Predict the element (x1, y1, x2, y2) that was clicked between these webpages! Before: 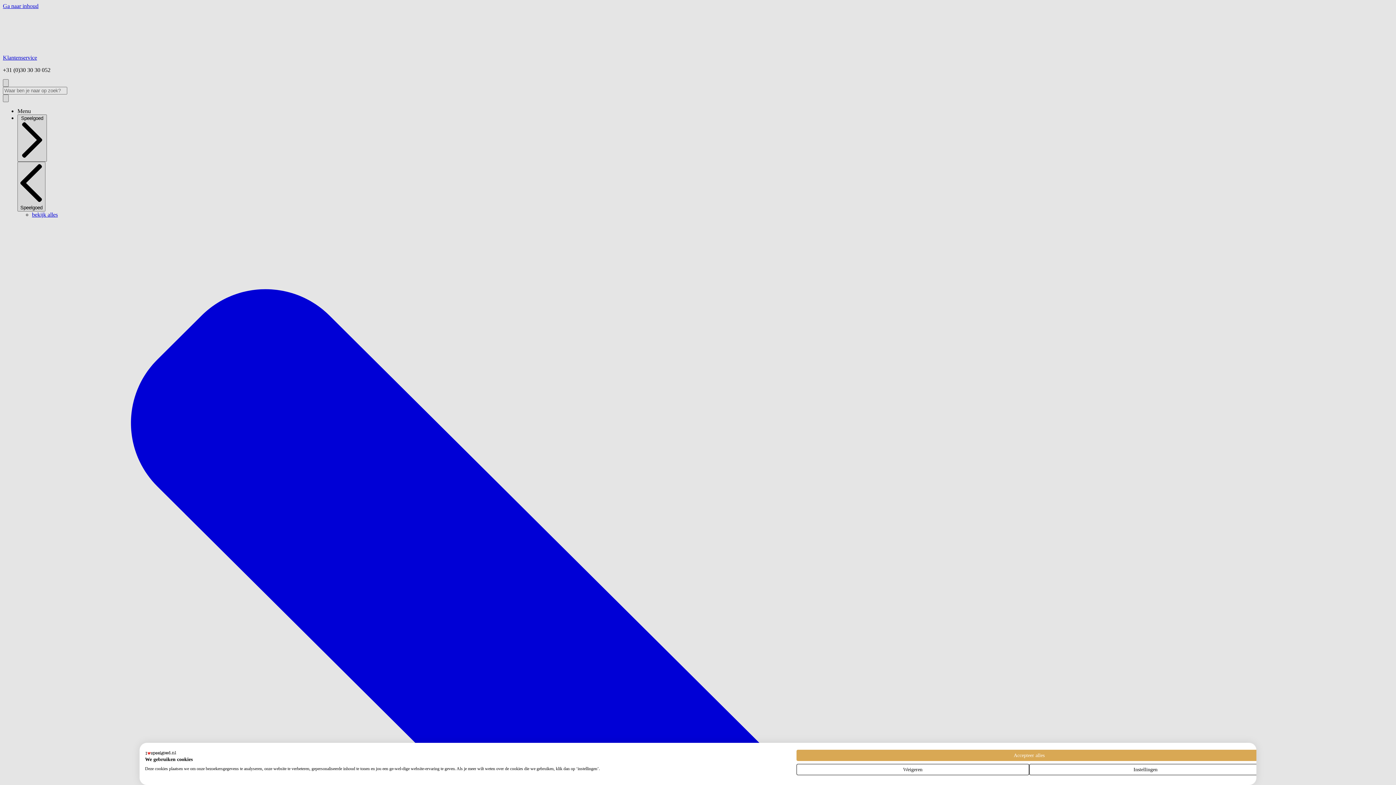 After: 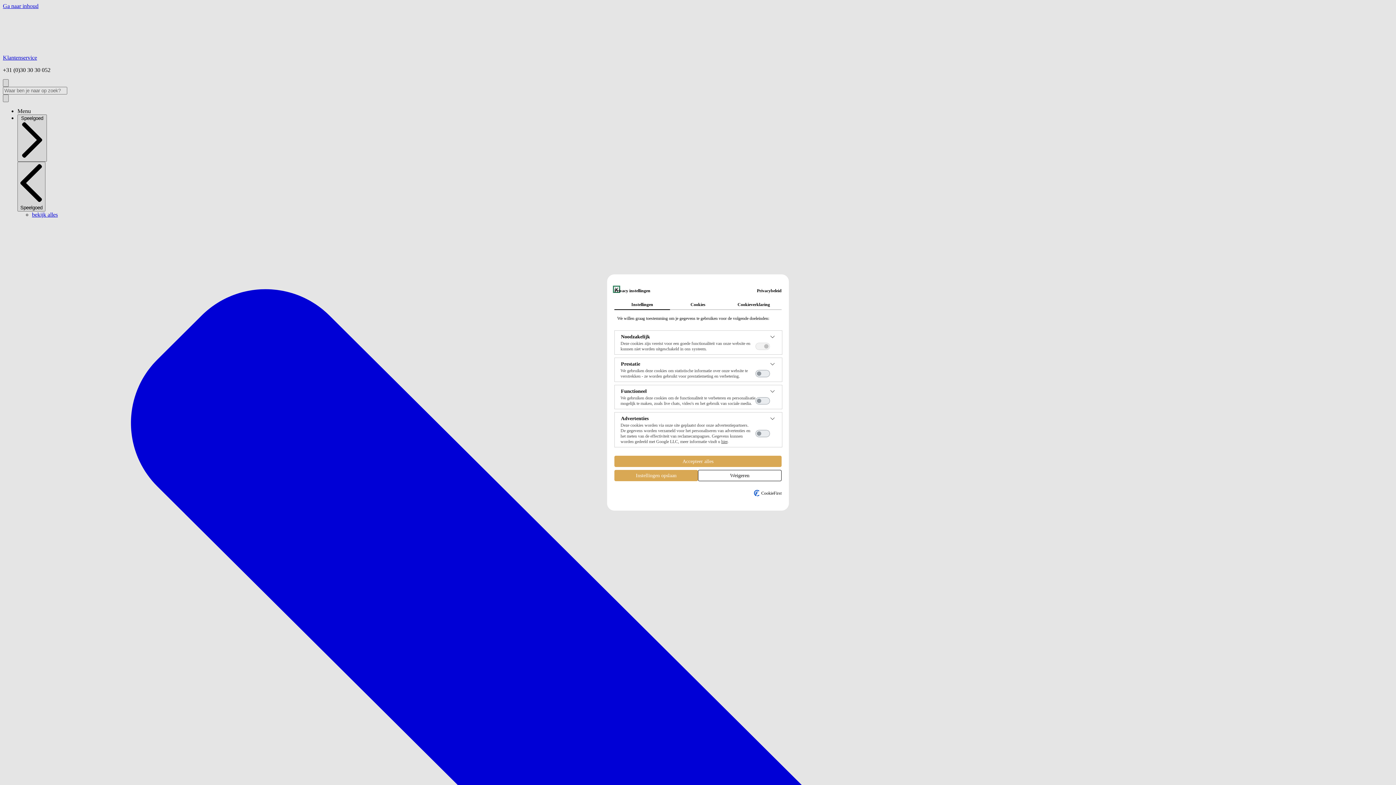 Action: bbox: (1029, 764, 1262, 775) label: Pas cookie voorkeuren aan